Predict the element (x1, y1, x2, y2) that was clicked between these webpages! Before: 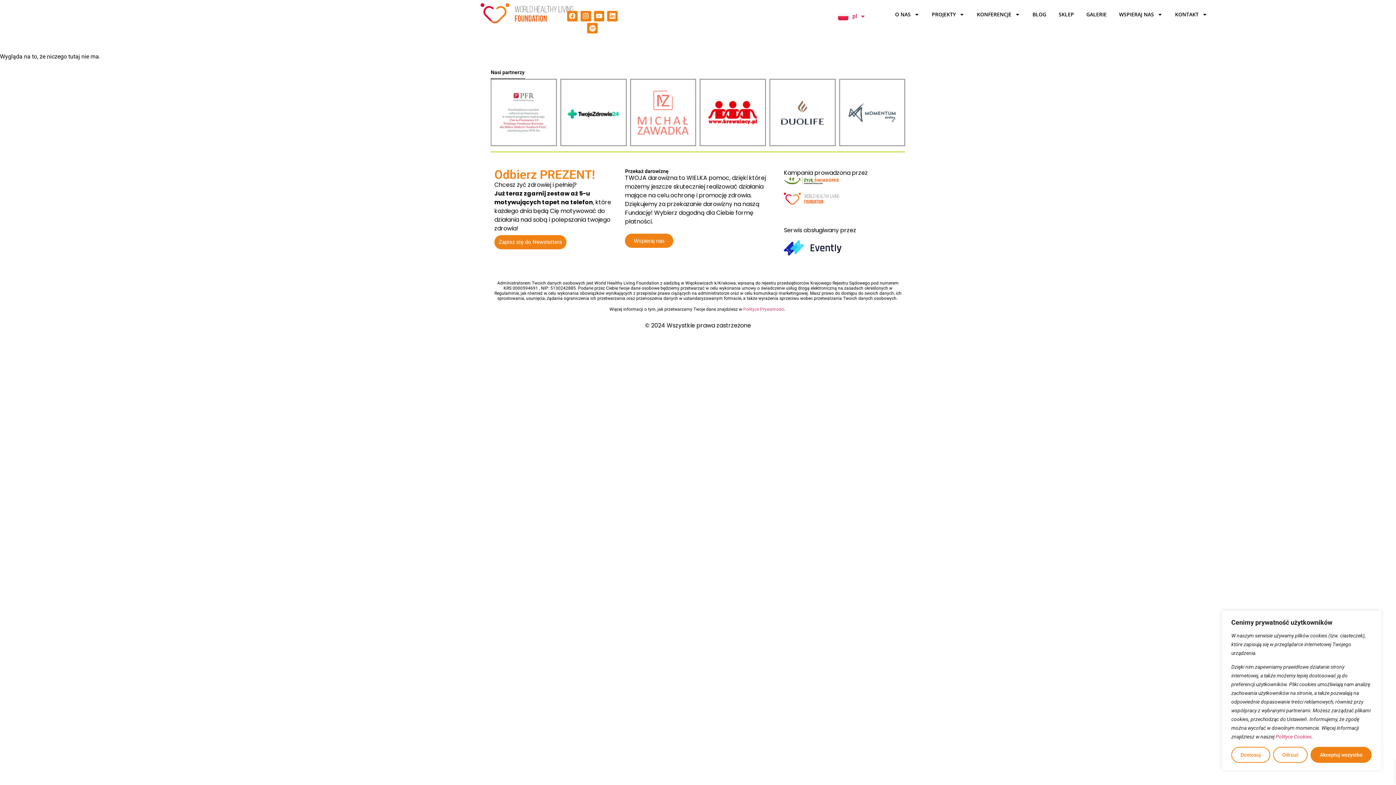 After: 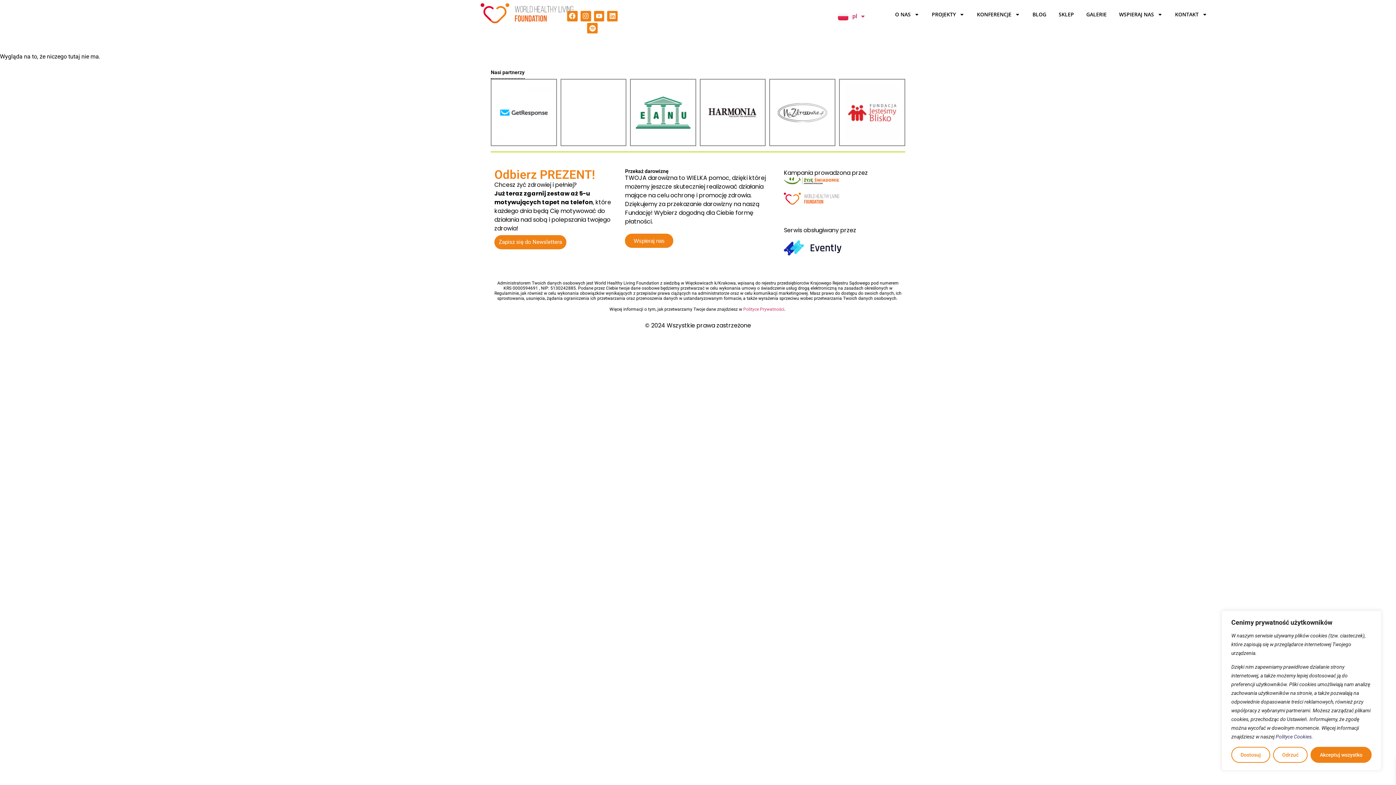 Action: label: Polityce Cookies bbox: (1276, 734, 1312, 740)